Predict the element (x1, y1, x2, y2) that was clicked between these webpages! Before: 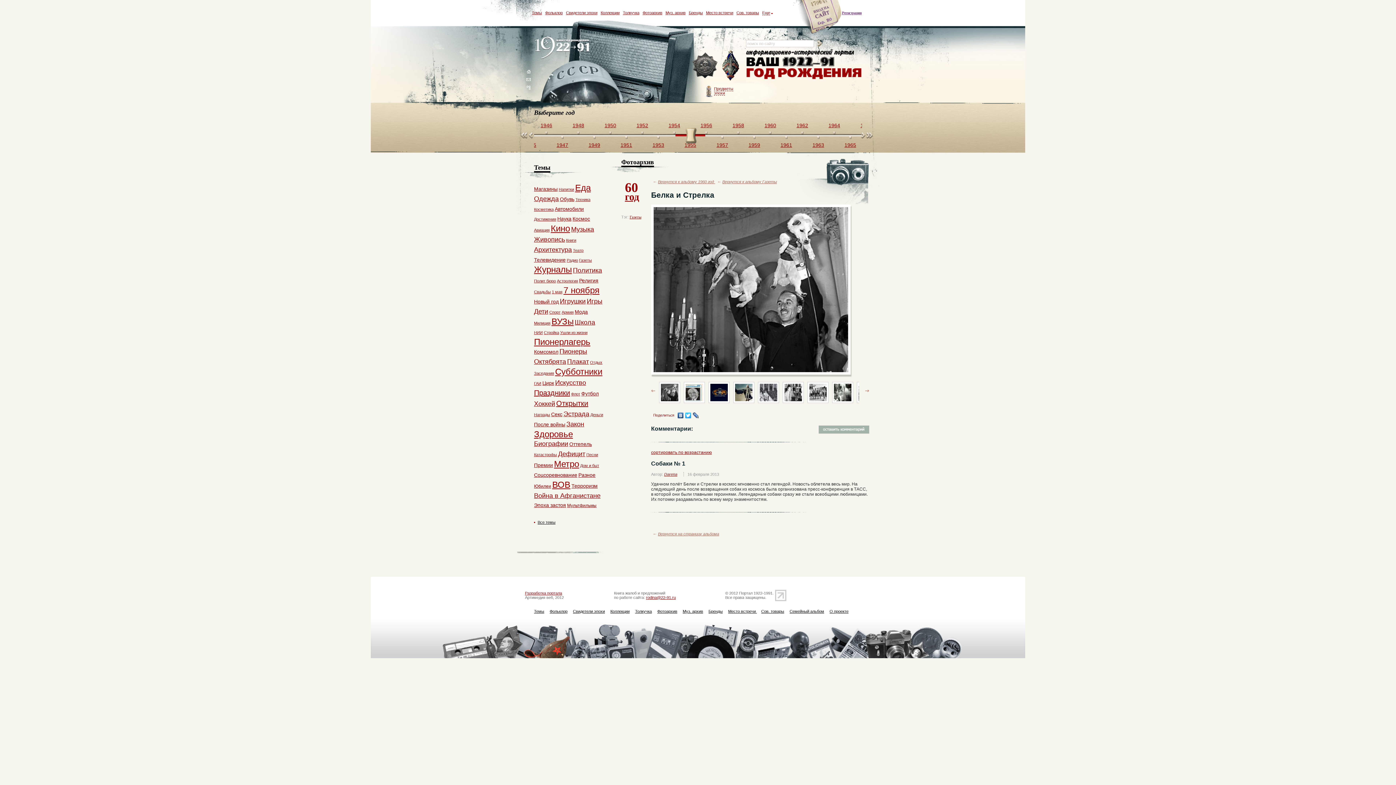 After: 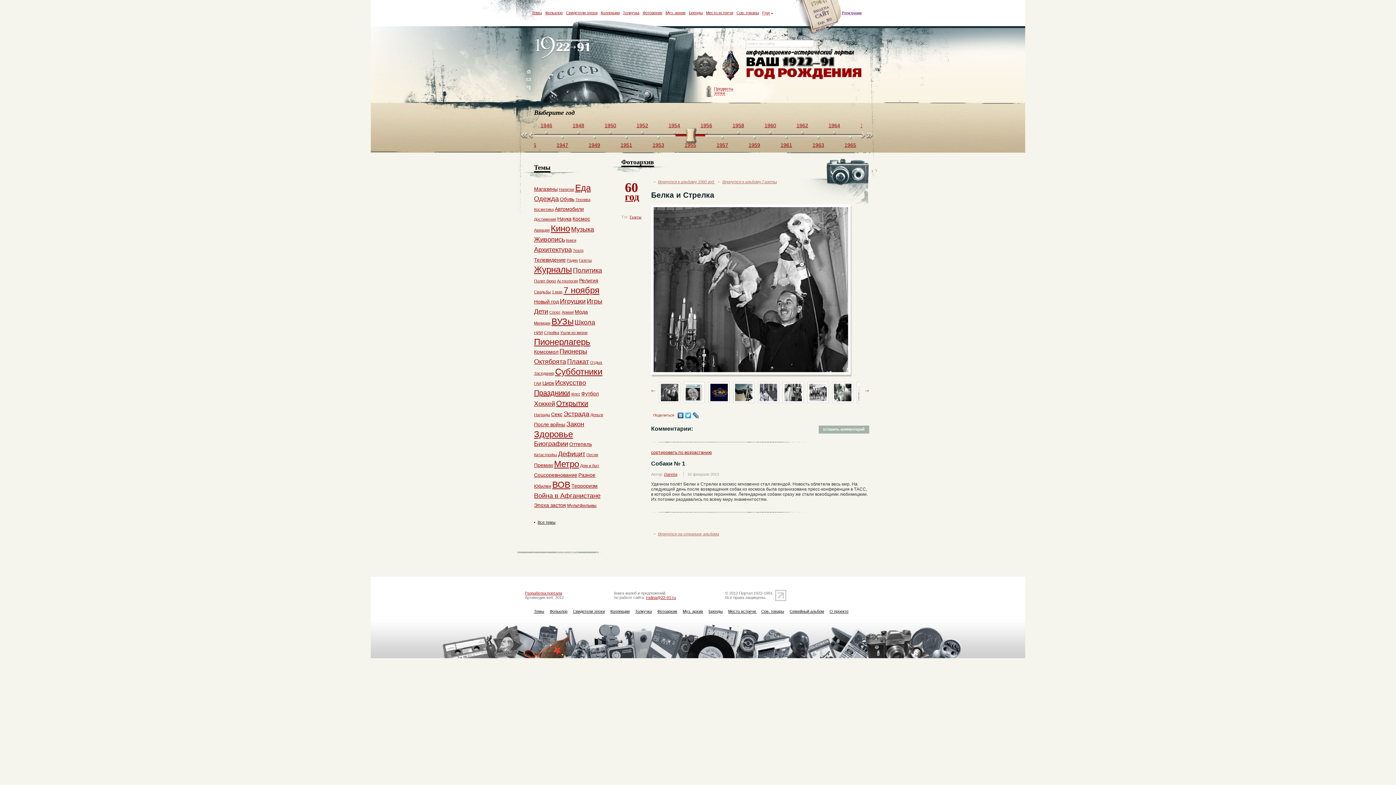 Action: bbox: (775, 597, 786, 602)